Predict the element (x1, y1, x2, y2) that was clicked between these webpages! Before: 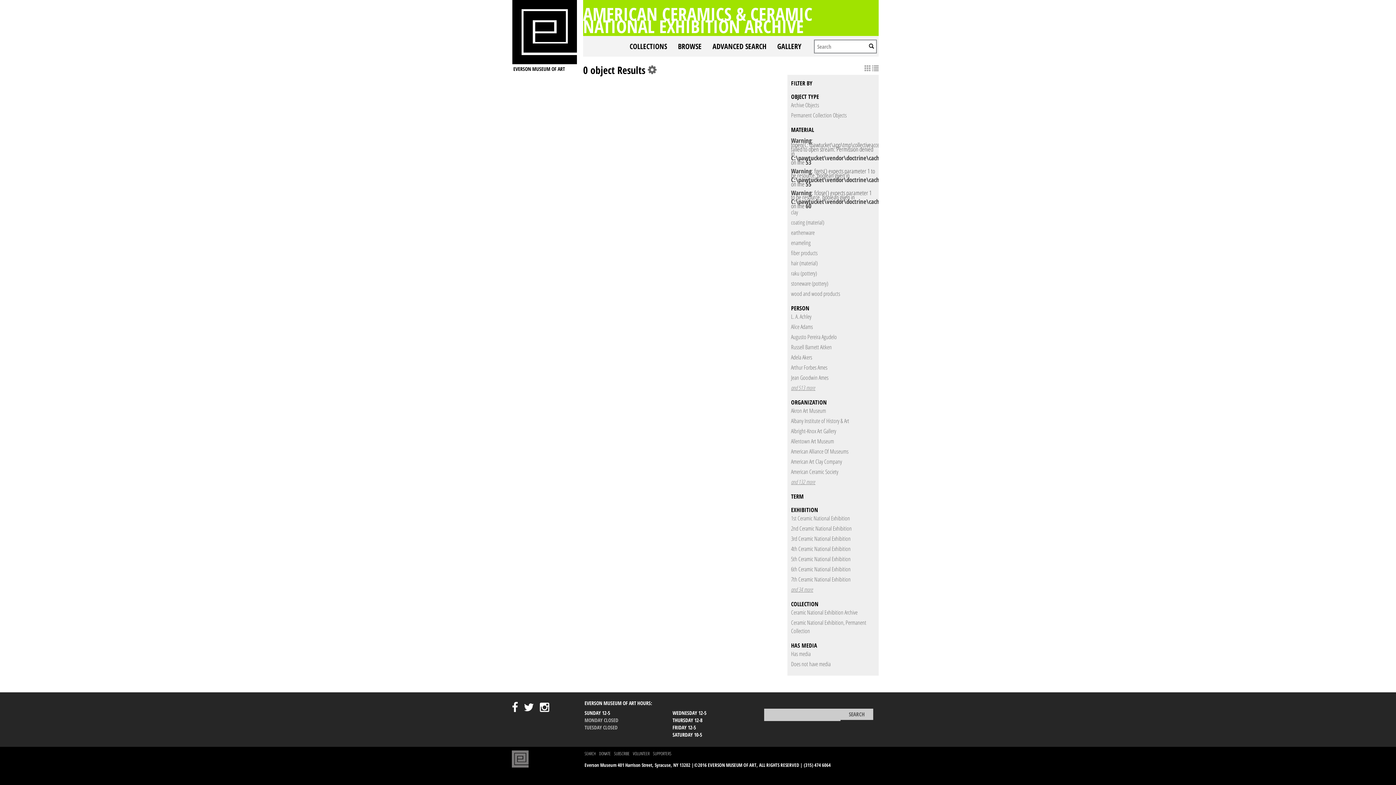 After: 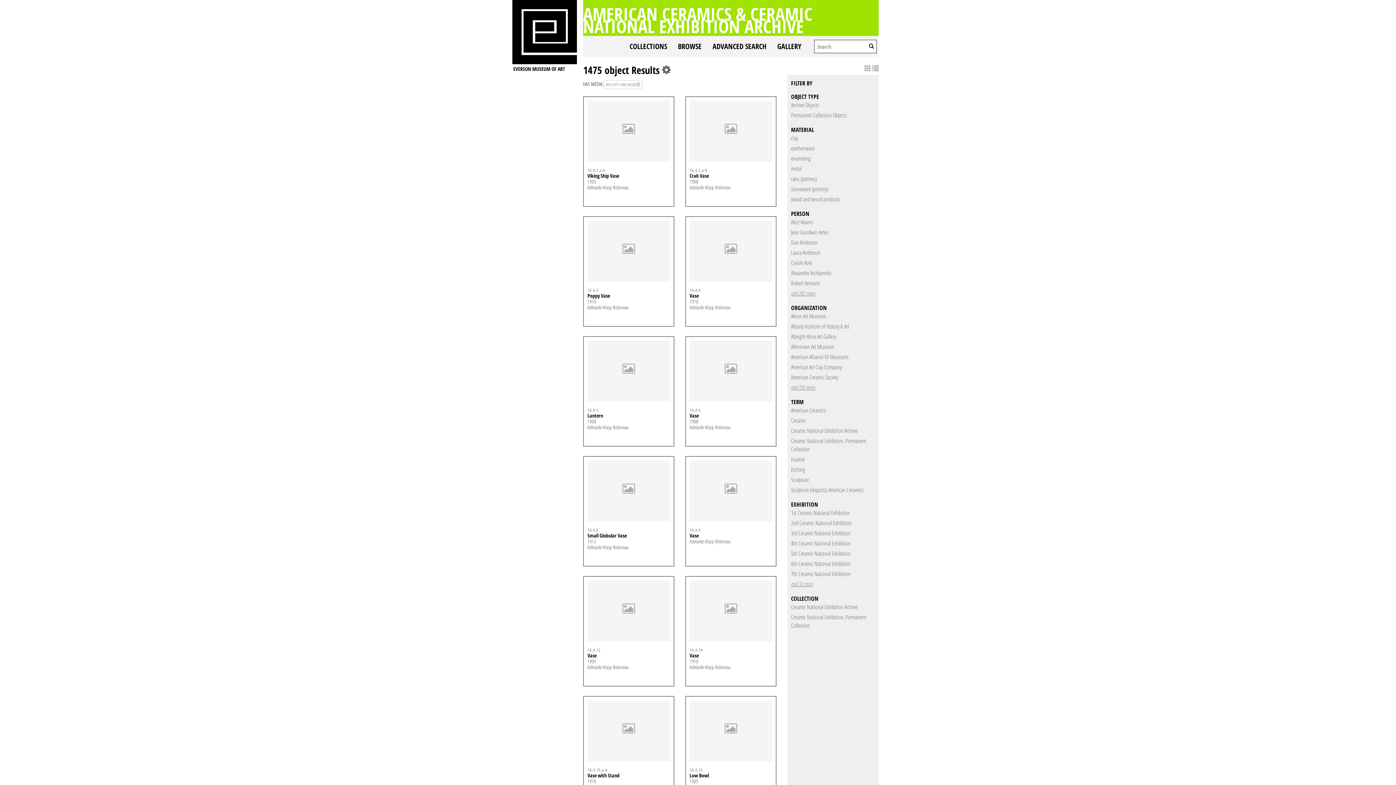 Action: label: Does not have media bbox: (791, 660, 830, 668)